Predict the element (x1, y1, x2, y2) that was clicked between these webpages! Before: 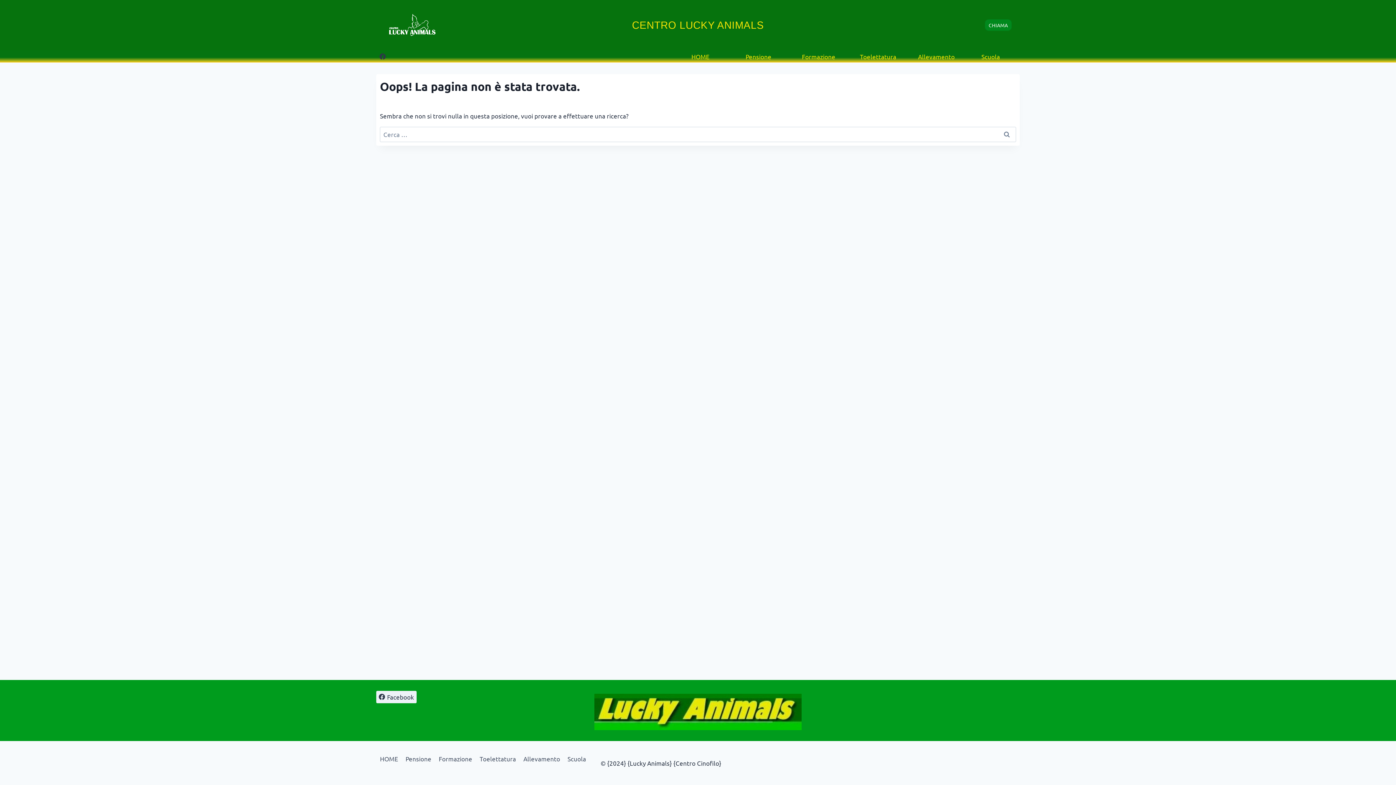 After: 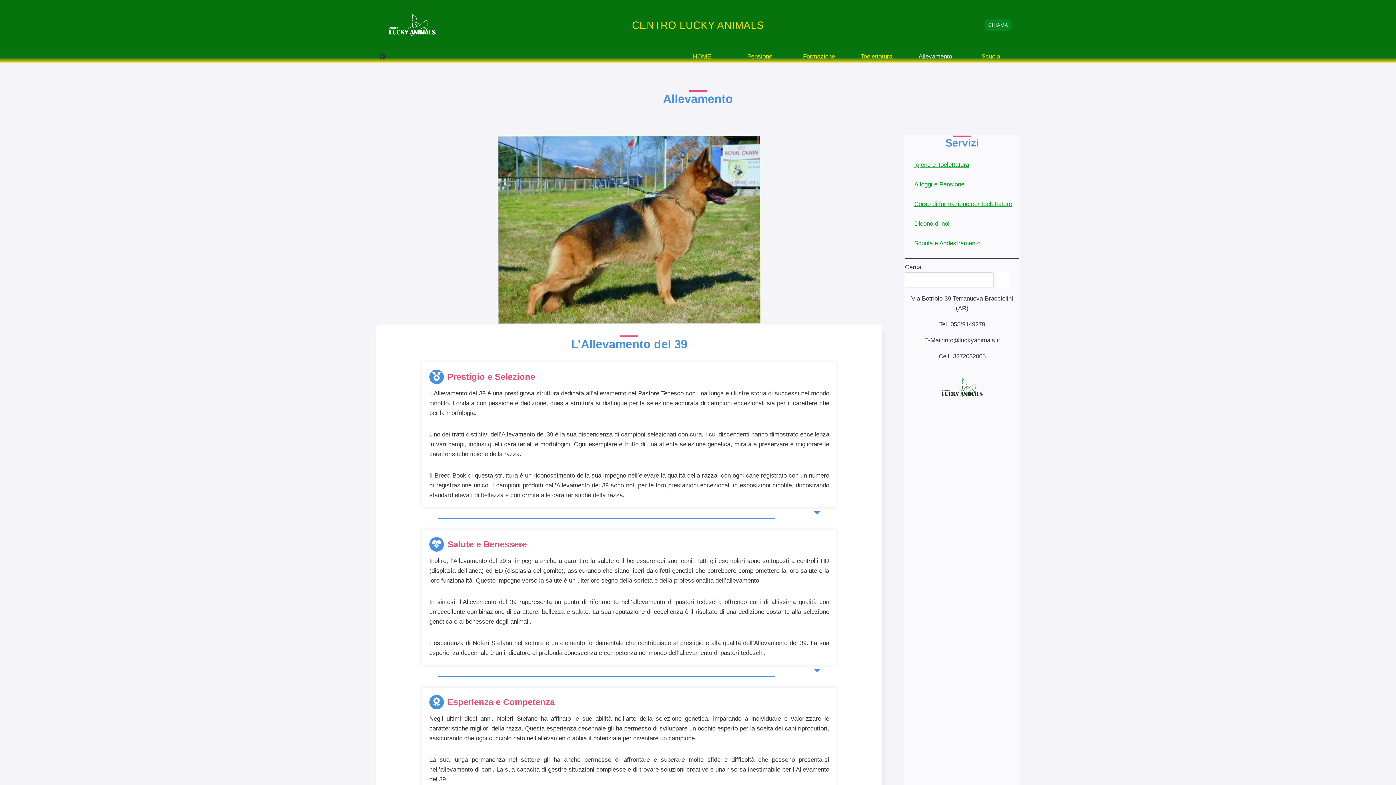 Action: label: Allevamento bbox: (519, 752, 563, 765)